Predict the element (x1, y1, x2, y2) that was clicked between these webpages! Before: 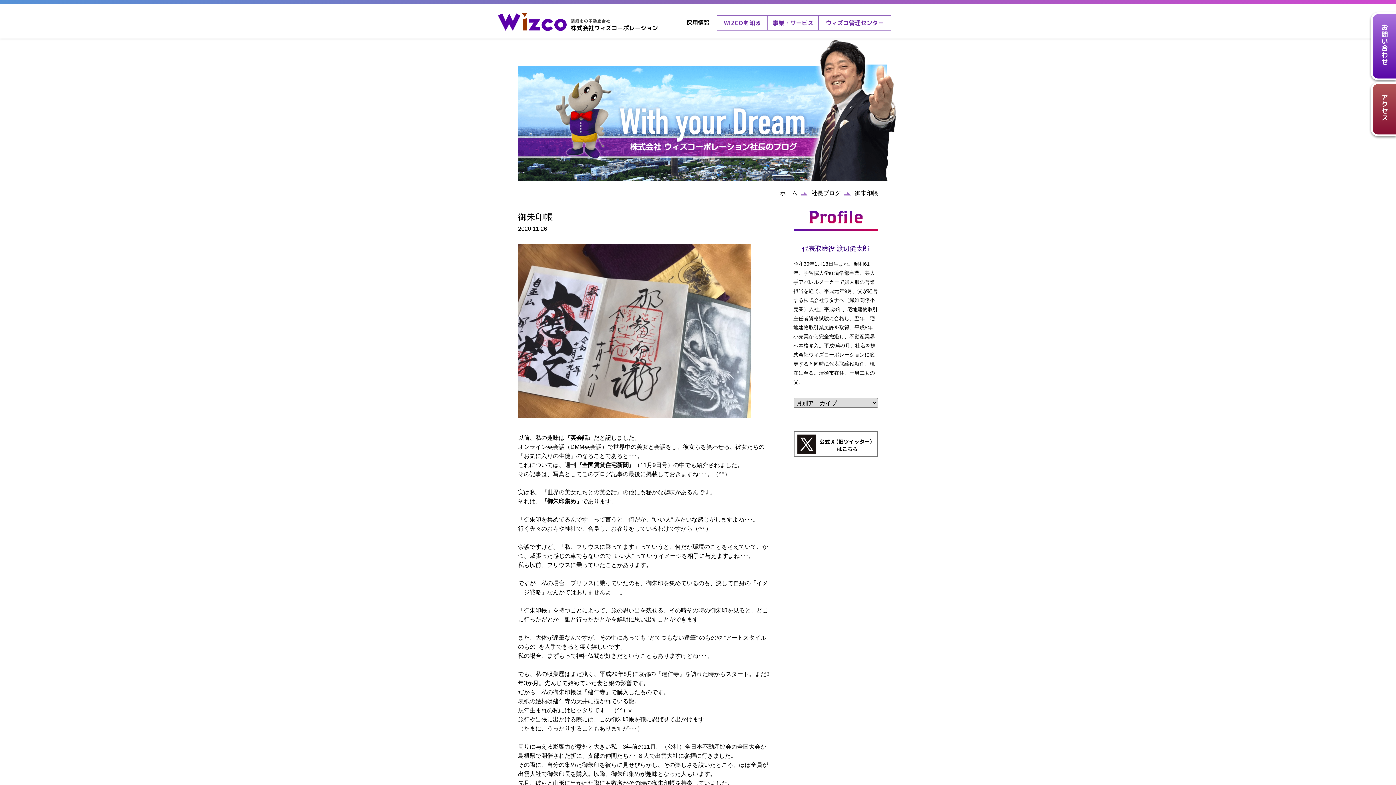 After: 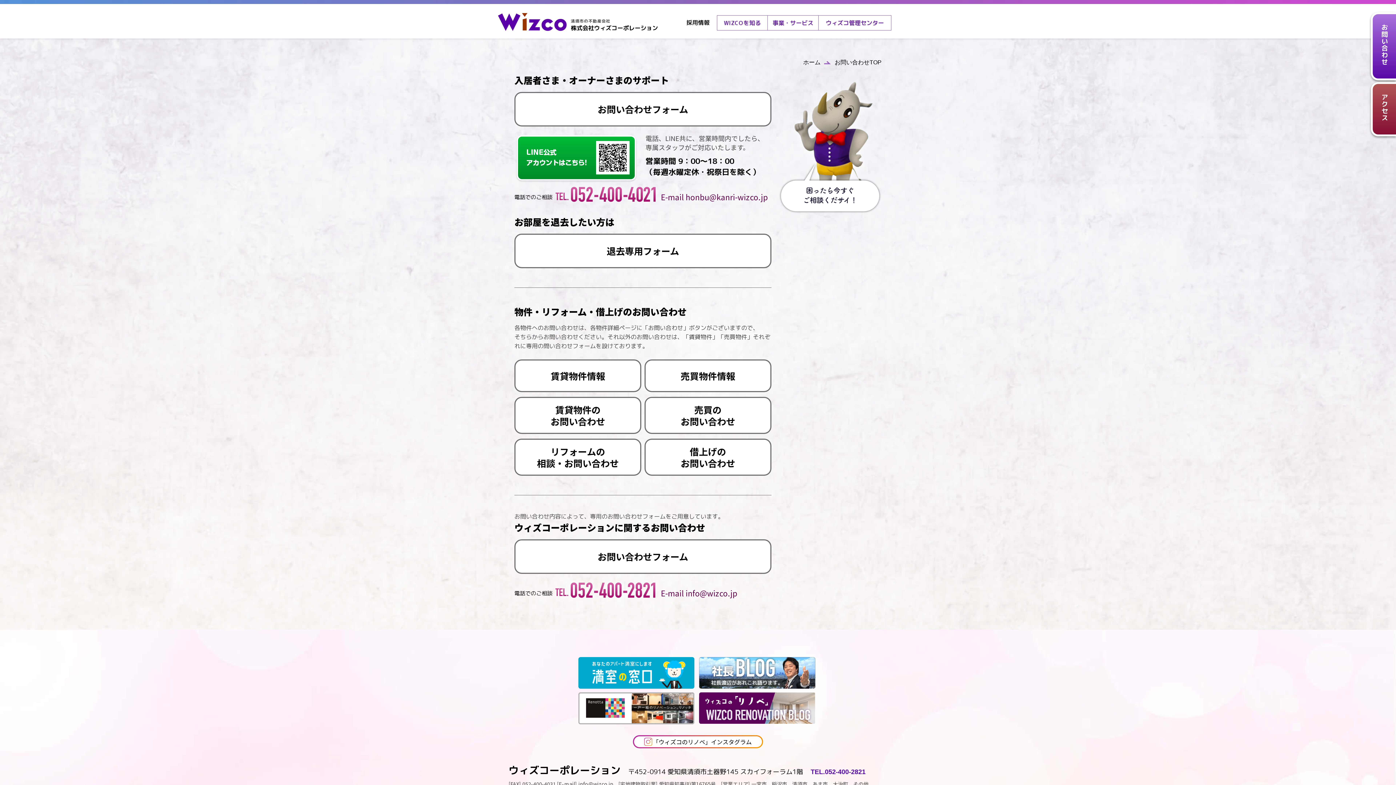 Action: label: お問い合わせ bbox: (1371, 12, 1396, 80)